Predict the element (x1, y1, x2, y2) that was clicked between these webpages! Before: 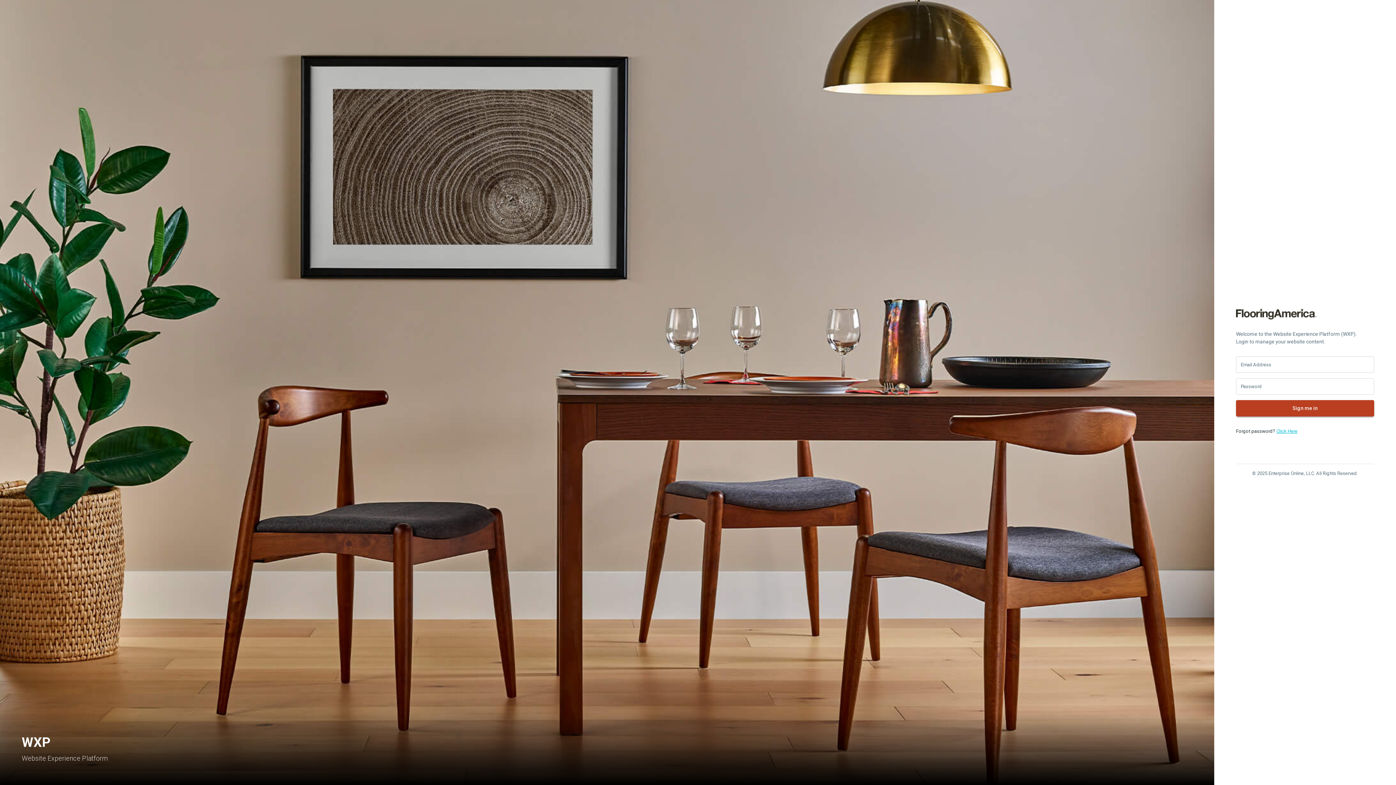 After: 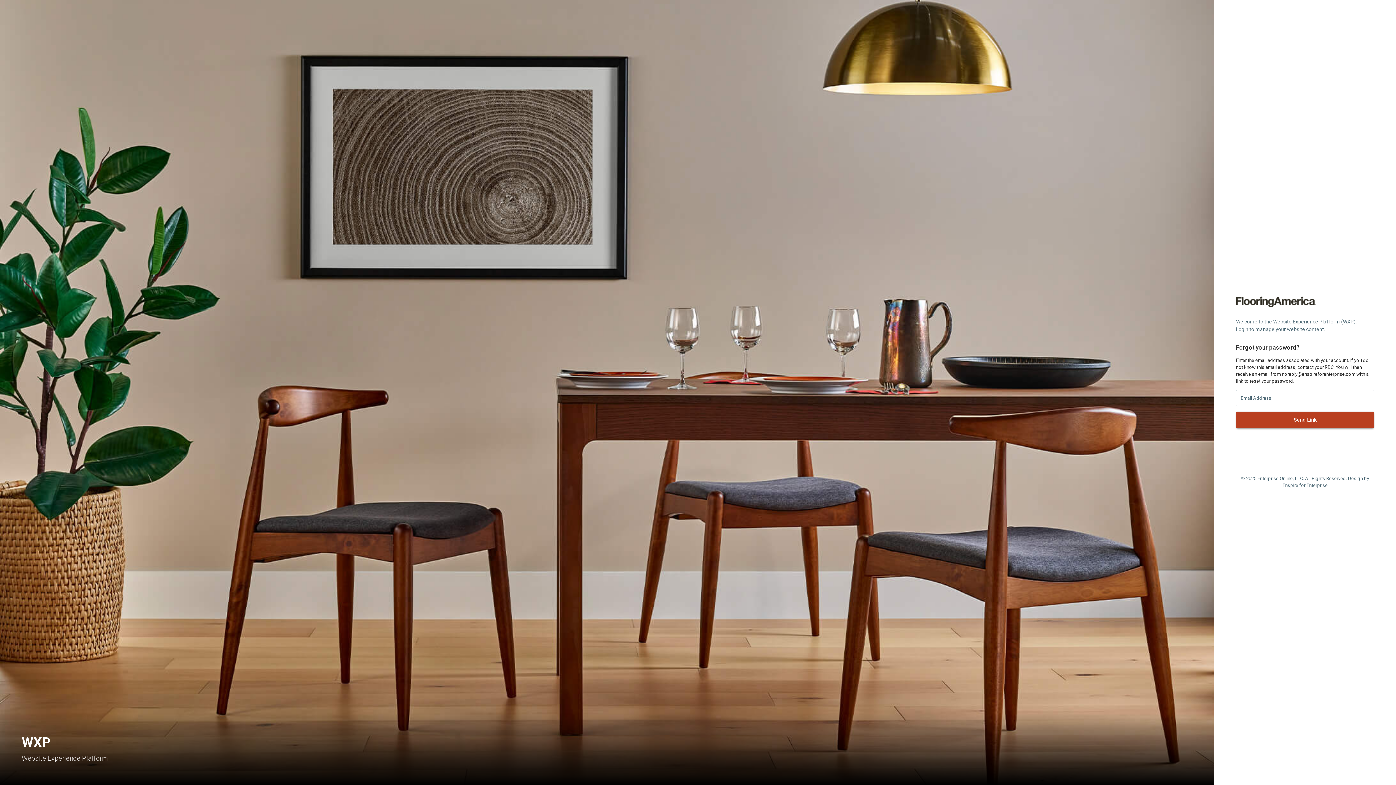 Action: bbox: (1276, 428, 1297, 434) label: Click Here